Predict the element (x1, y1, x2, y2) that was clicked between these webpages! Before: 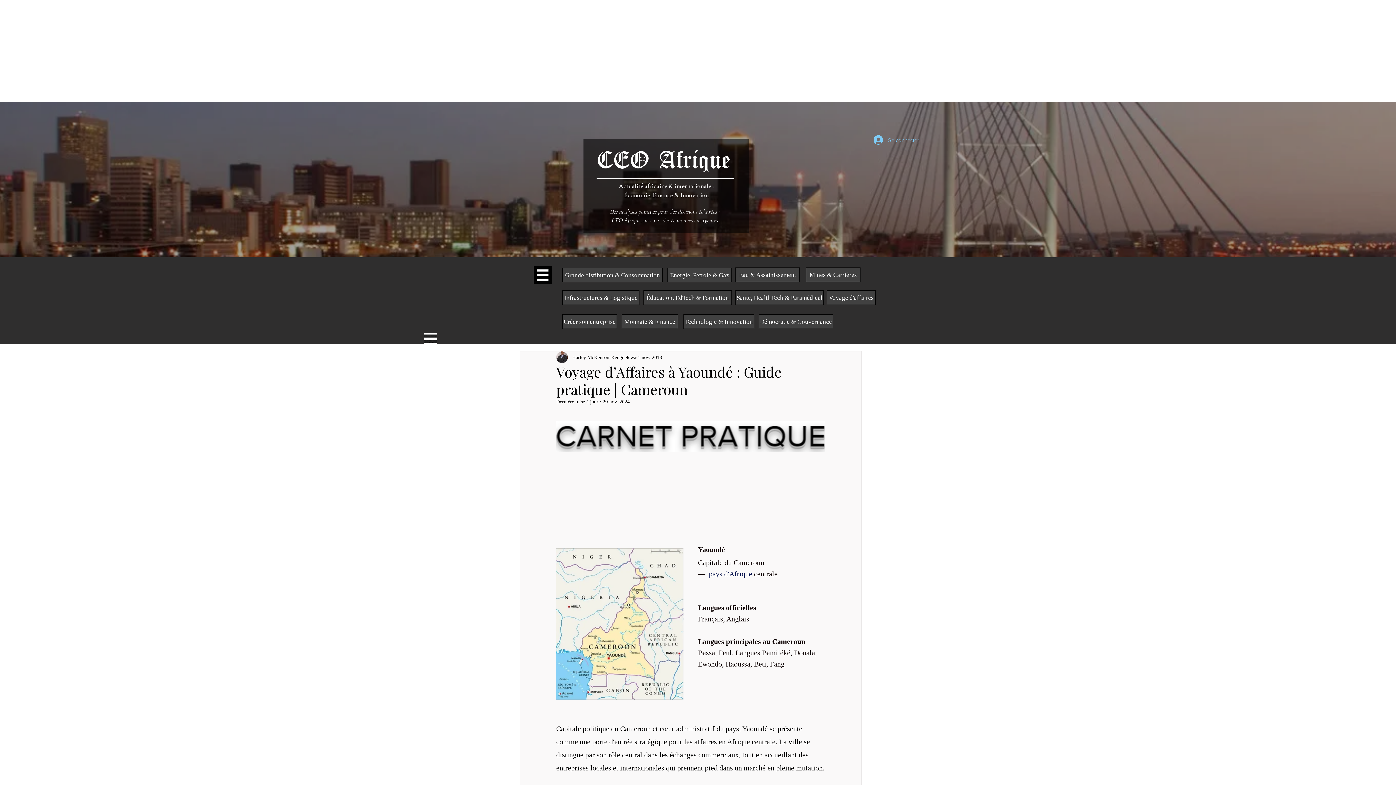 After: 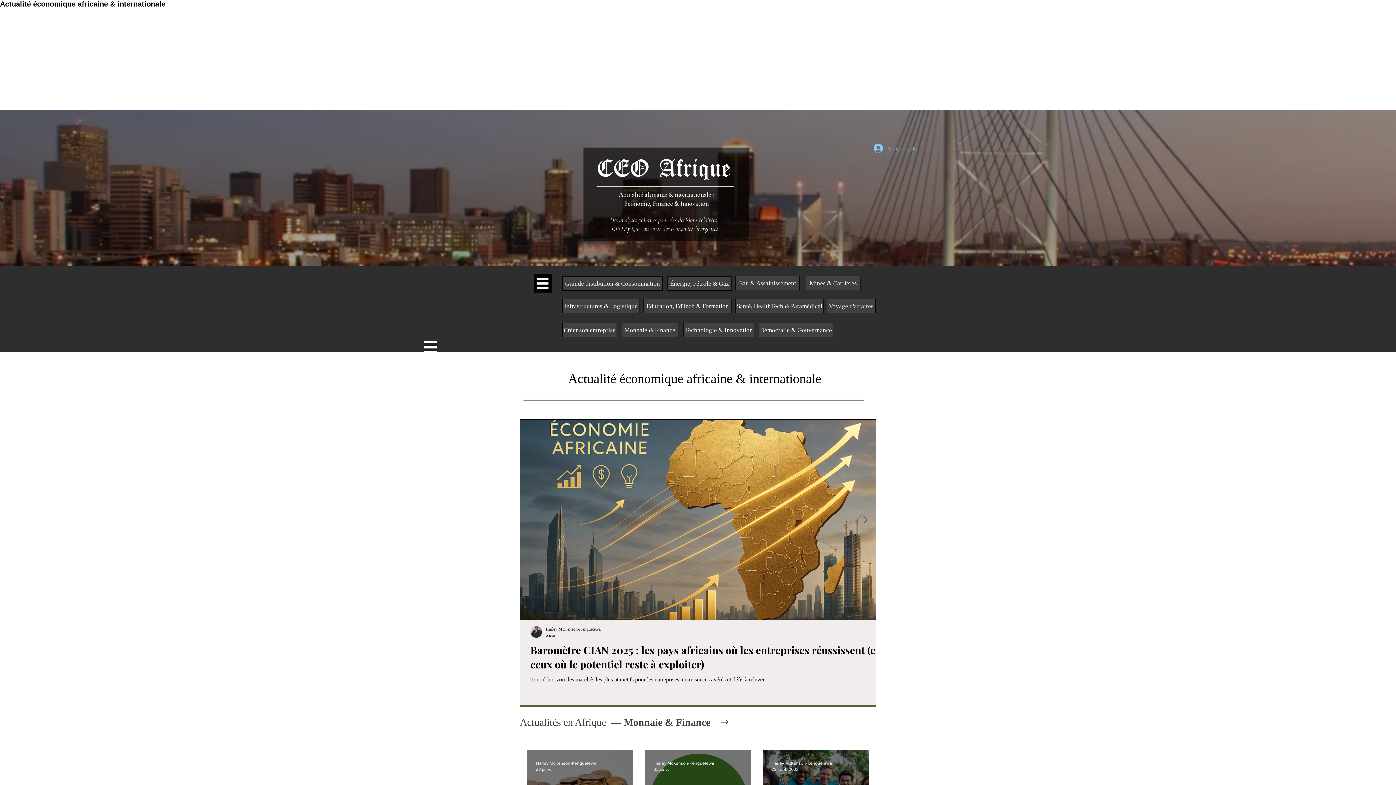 Action: label: CEO Afrique bbox: (596, 143, 730, 174)